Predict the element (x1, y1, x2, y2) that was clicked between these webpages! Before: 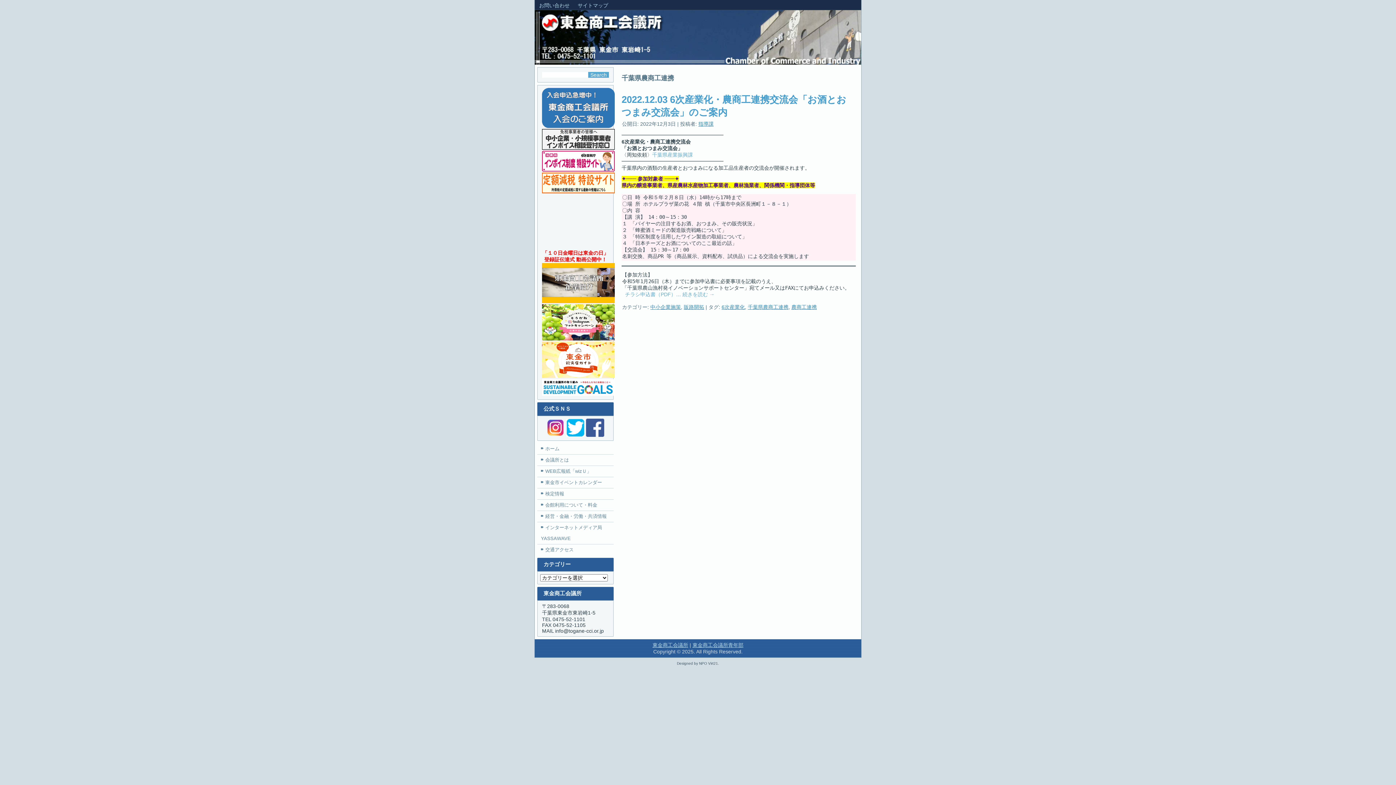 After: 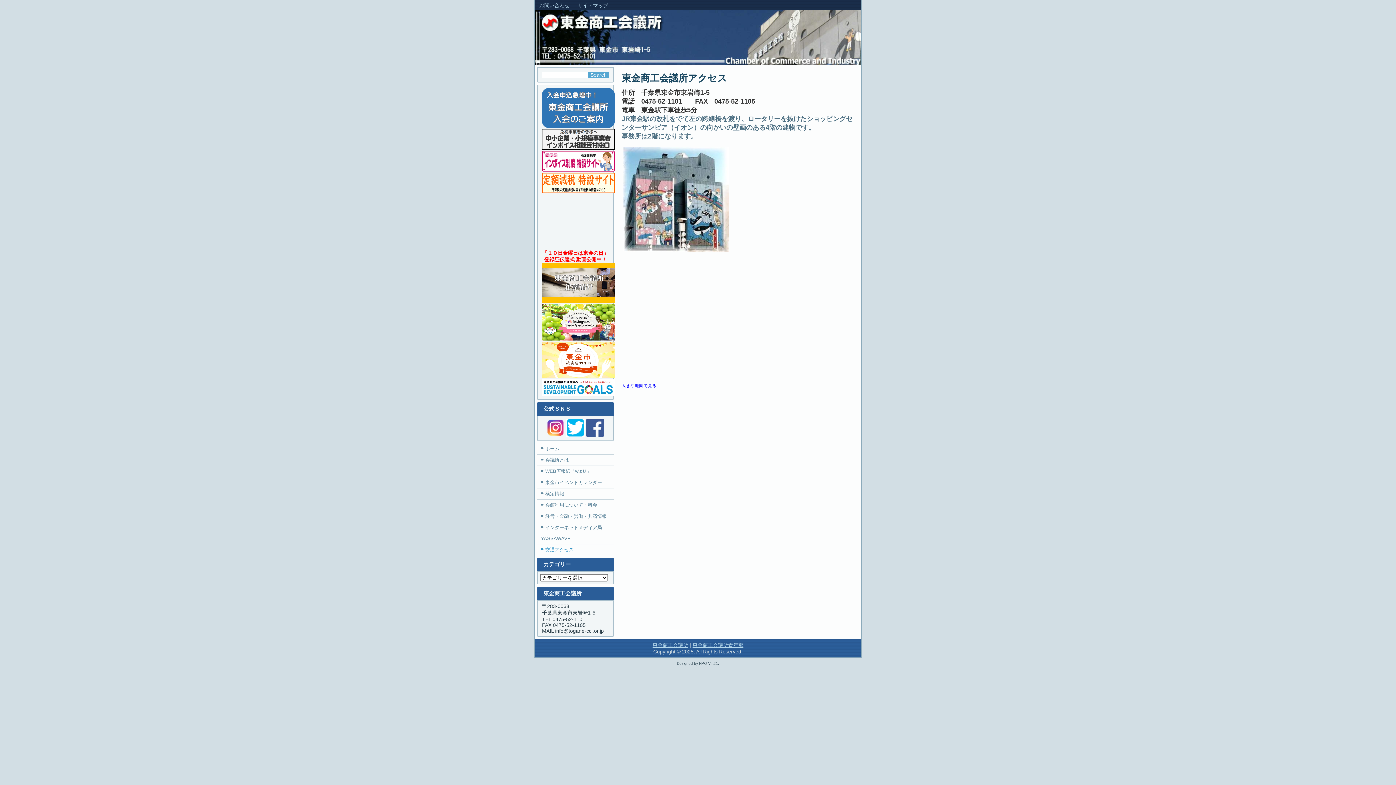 Action: label: 交通アクセス bbox: (537, 544, 613, 555)